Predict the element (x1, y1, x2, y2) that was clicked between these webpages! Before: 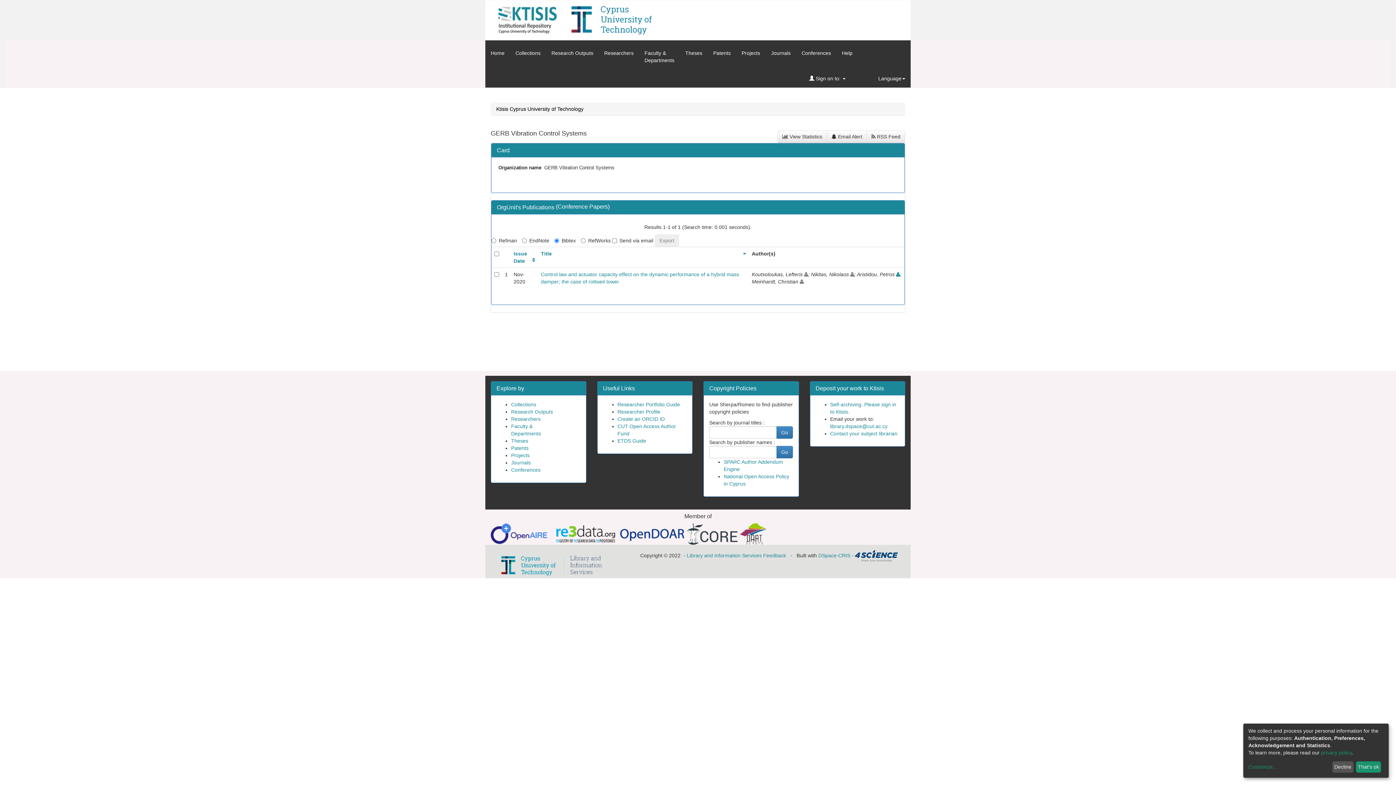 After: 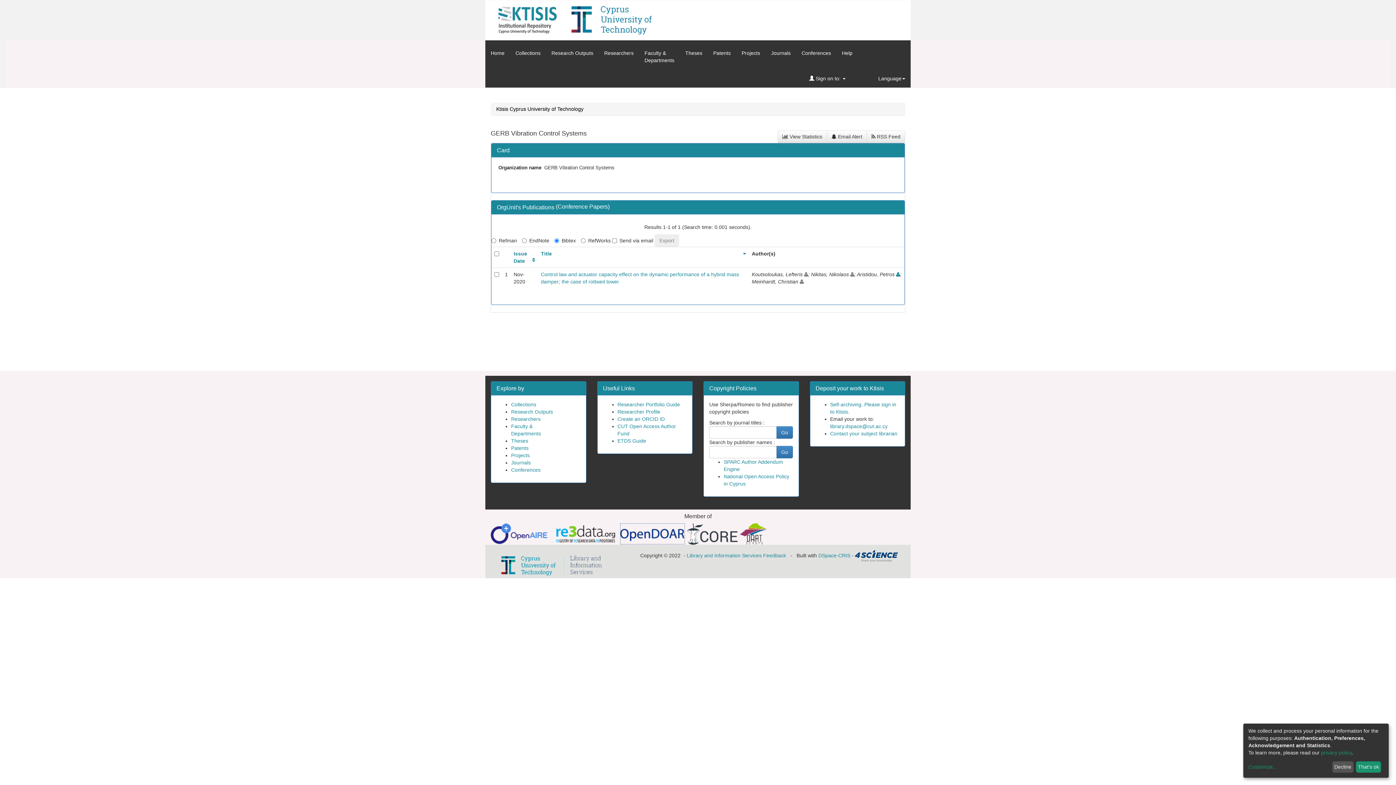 Action: bbox: (620, 530, 685, 536)